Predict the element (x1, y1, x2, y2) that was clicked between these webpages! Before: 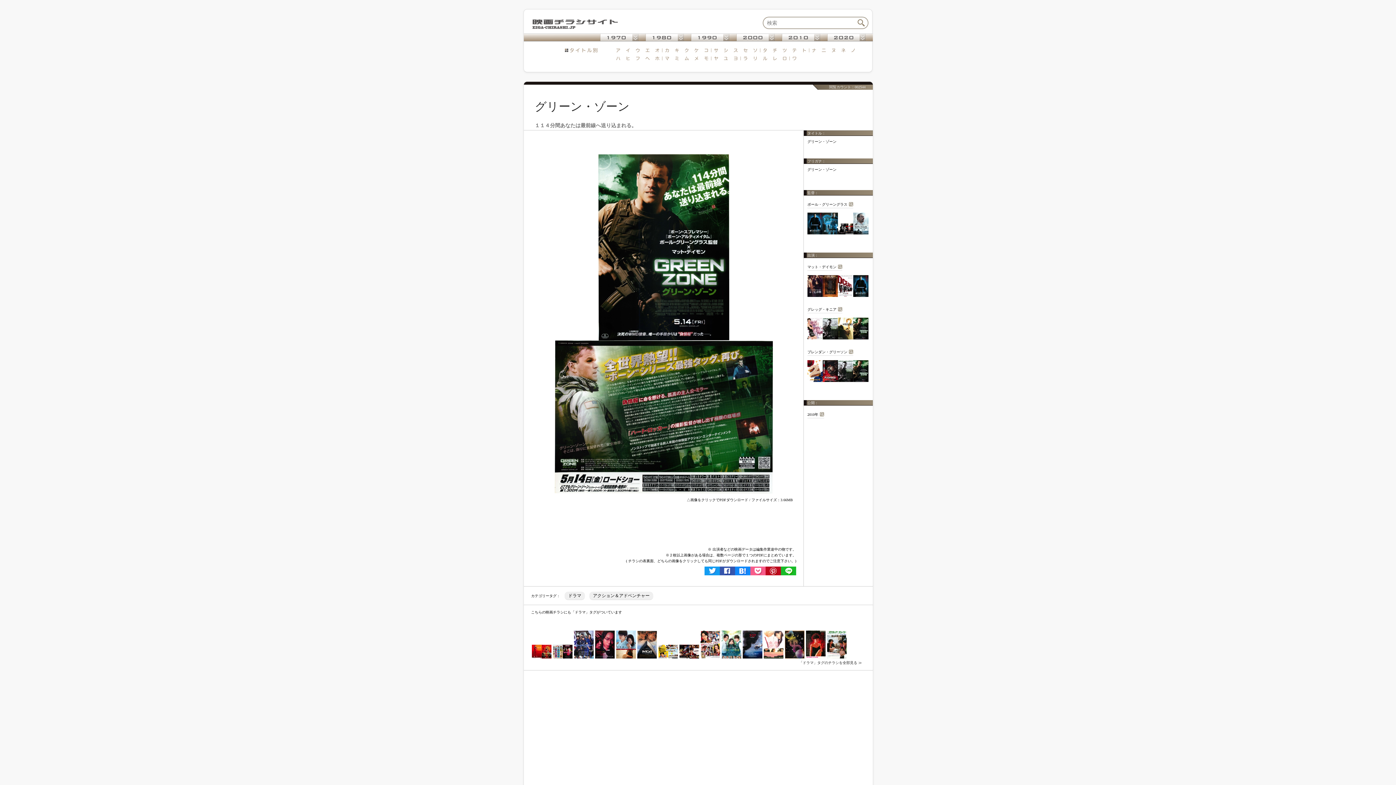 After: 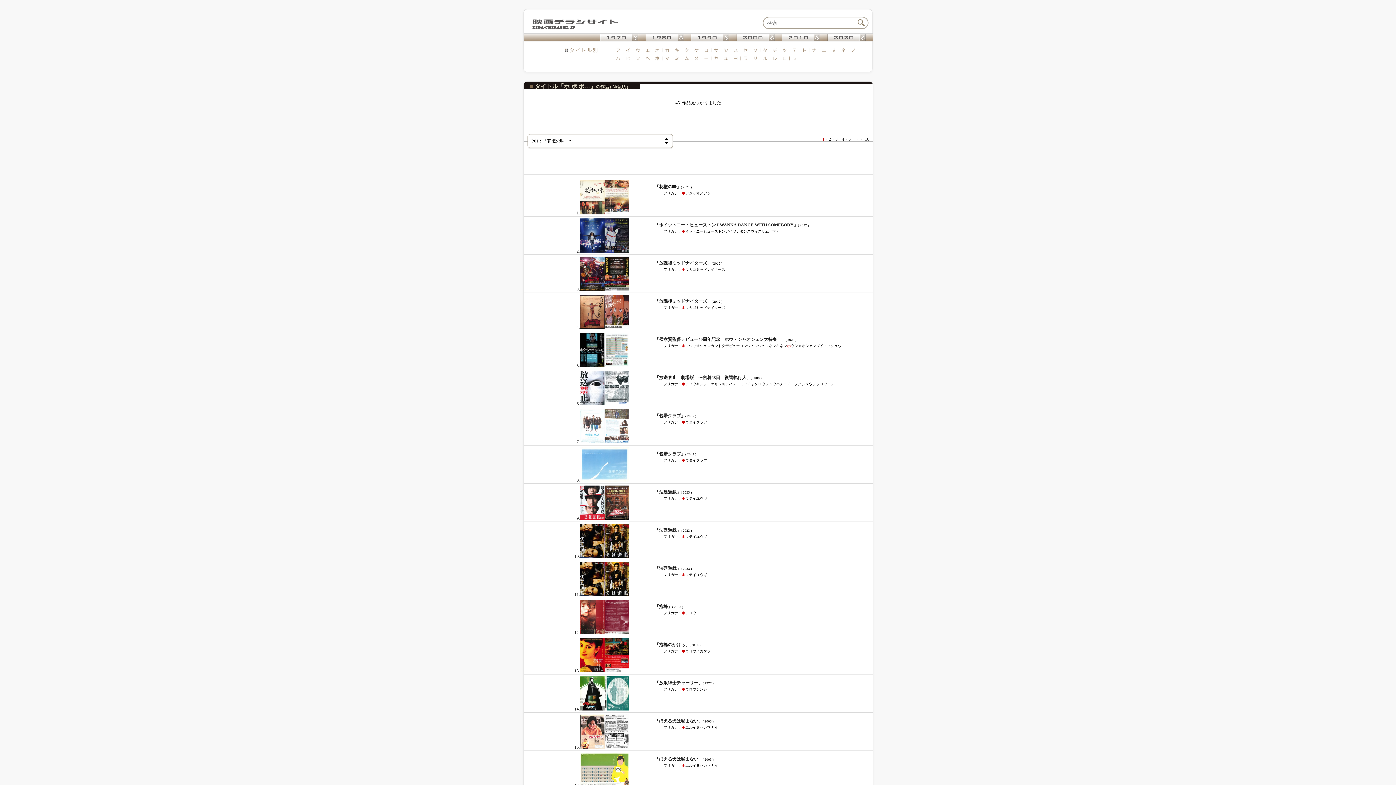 Action: bbox: (652, 56, 662, 61)